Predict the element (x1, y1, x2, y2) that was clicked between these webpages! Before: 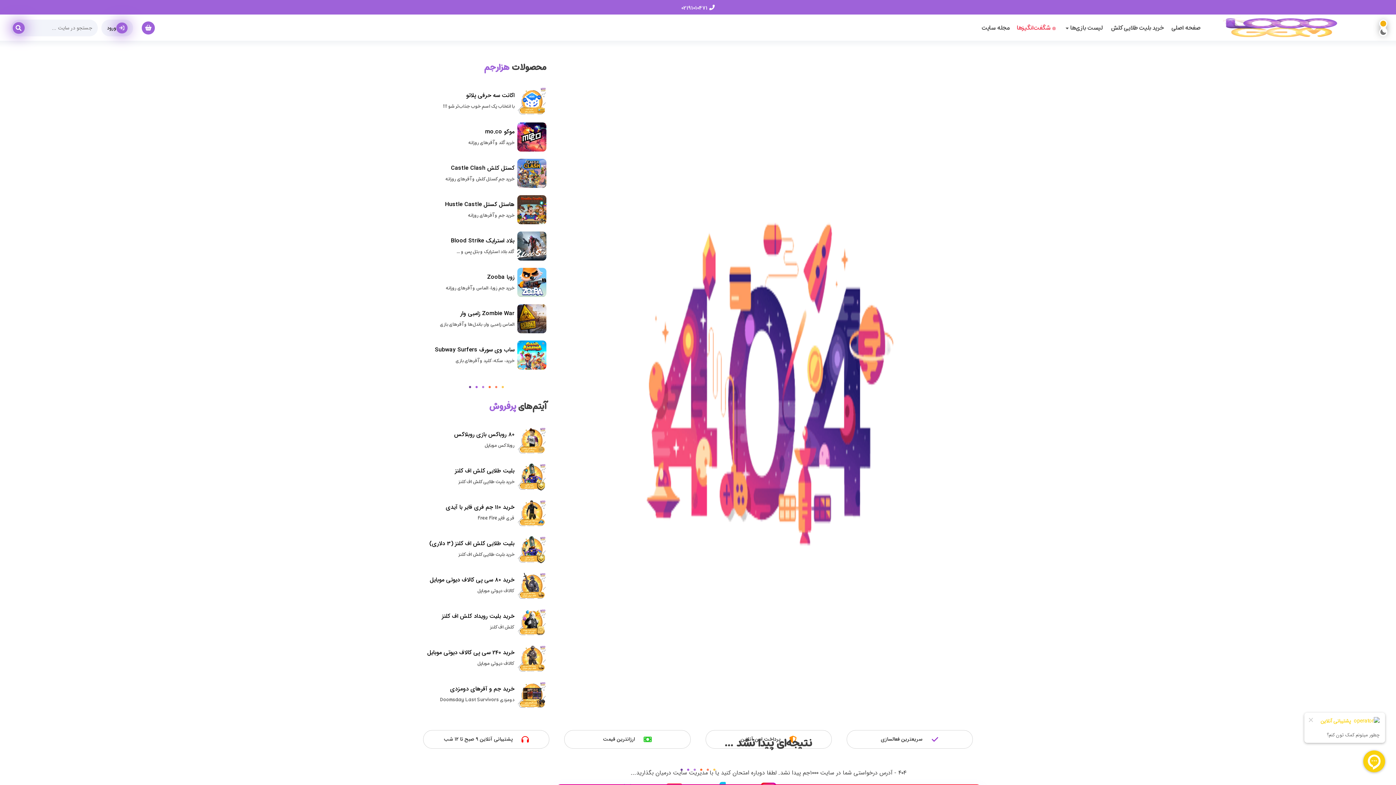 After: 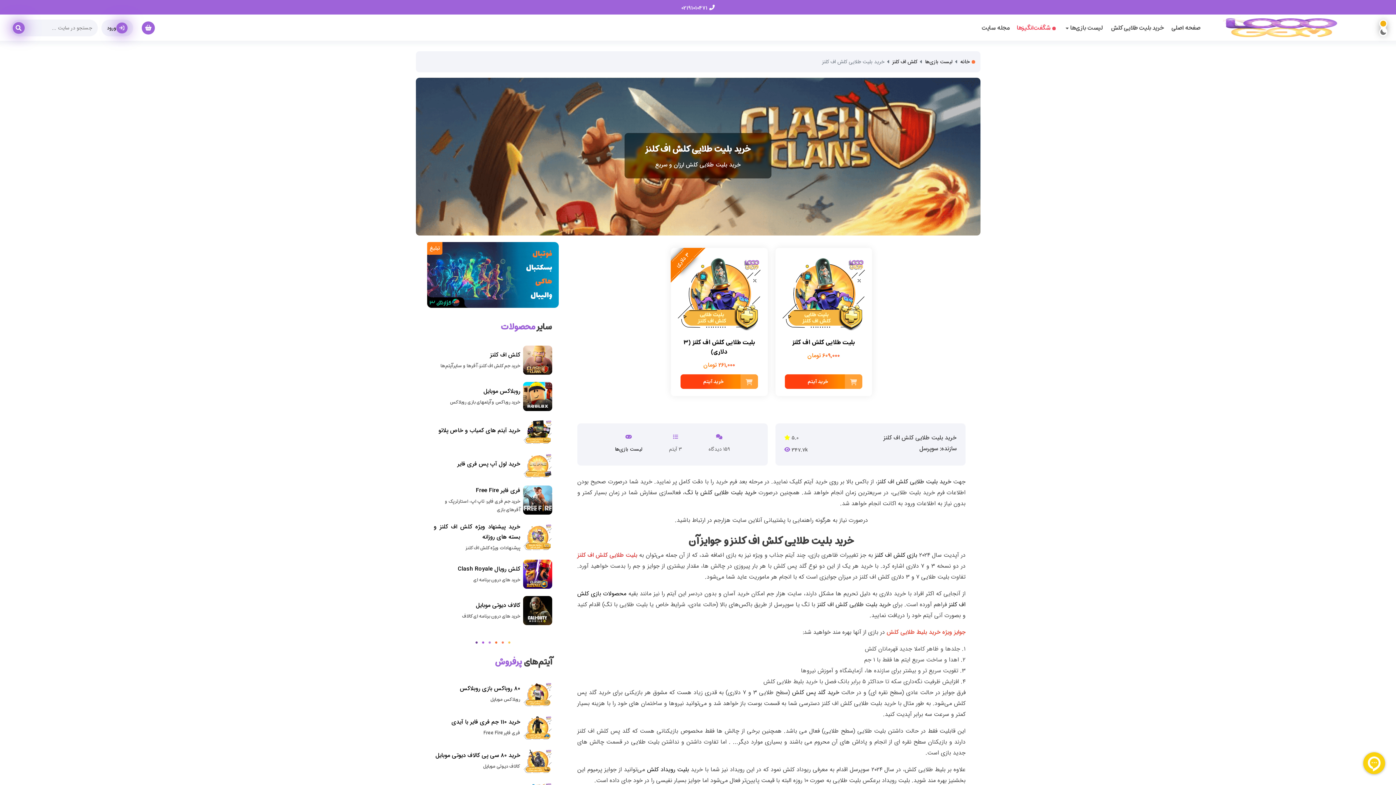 Action: label: خرید بلیت طلایی کلش bbox: (1108, 18, 1167, 37)